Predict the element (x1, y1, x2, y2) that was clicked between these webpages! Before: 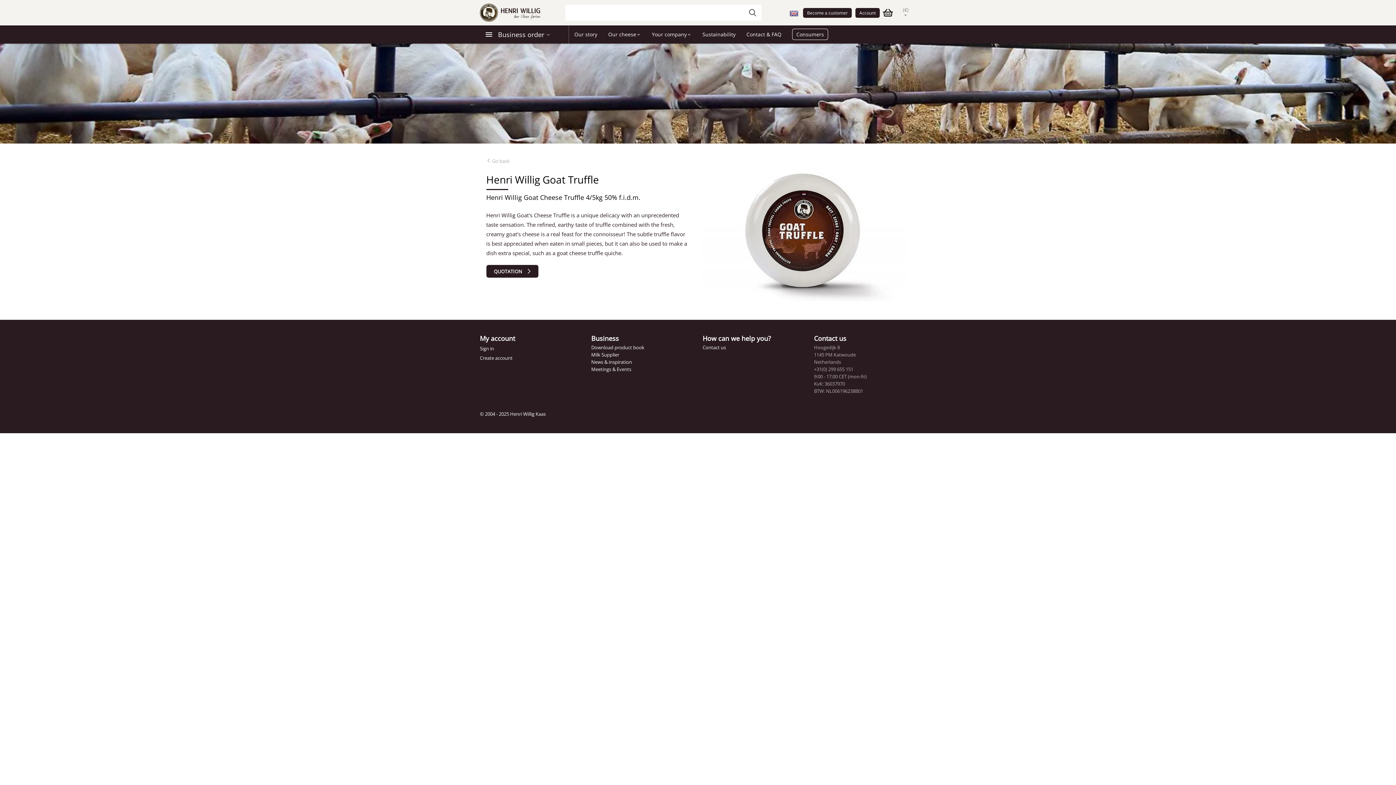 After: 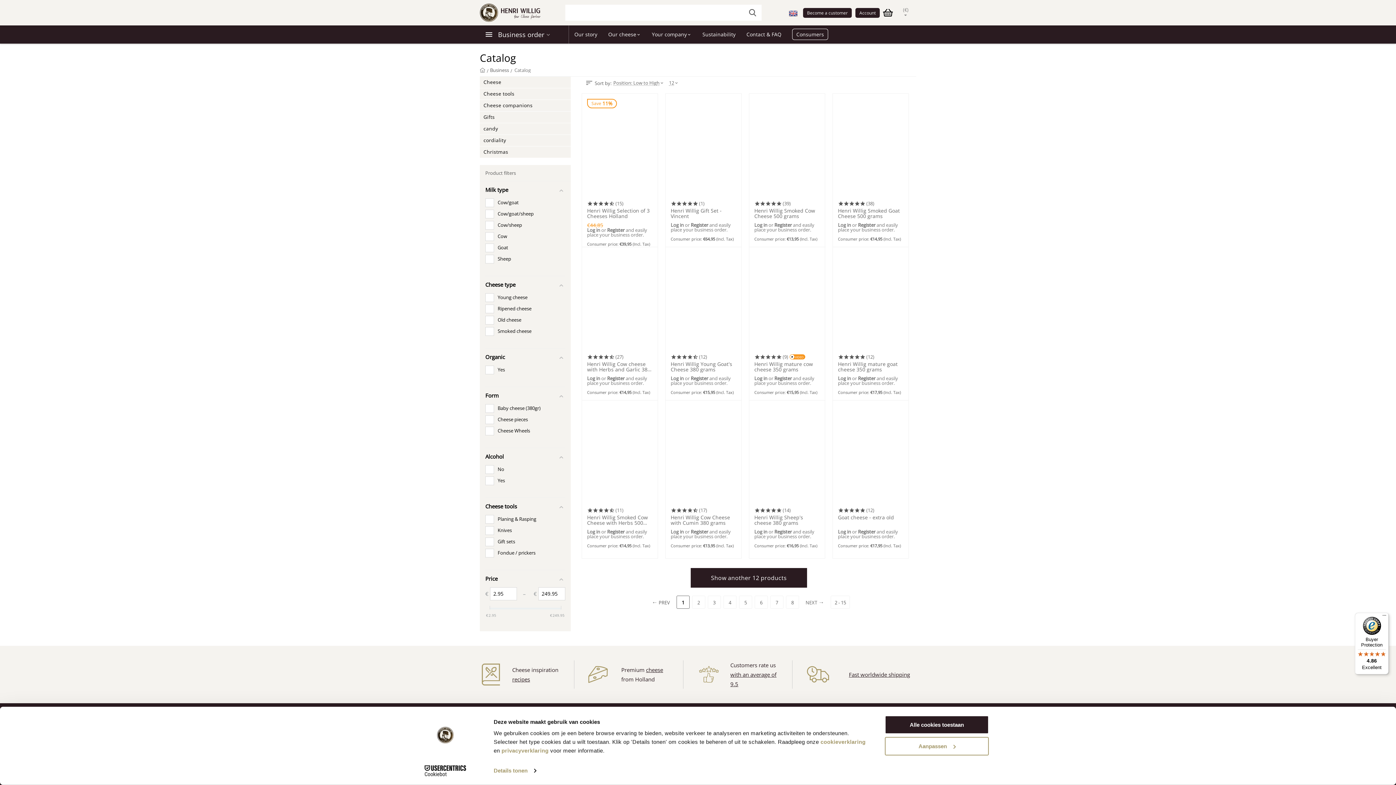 Action: bbox: (498, 31, 544, 37) label: Business order